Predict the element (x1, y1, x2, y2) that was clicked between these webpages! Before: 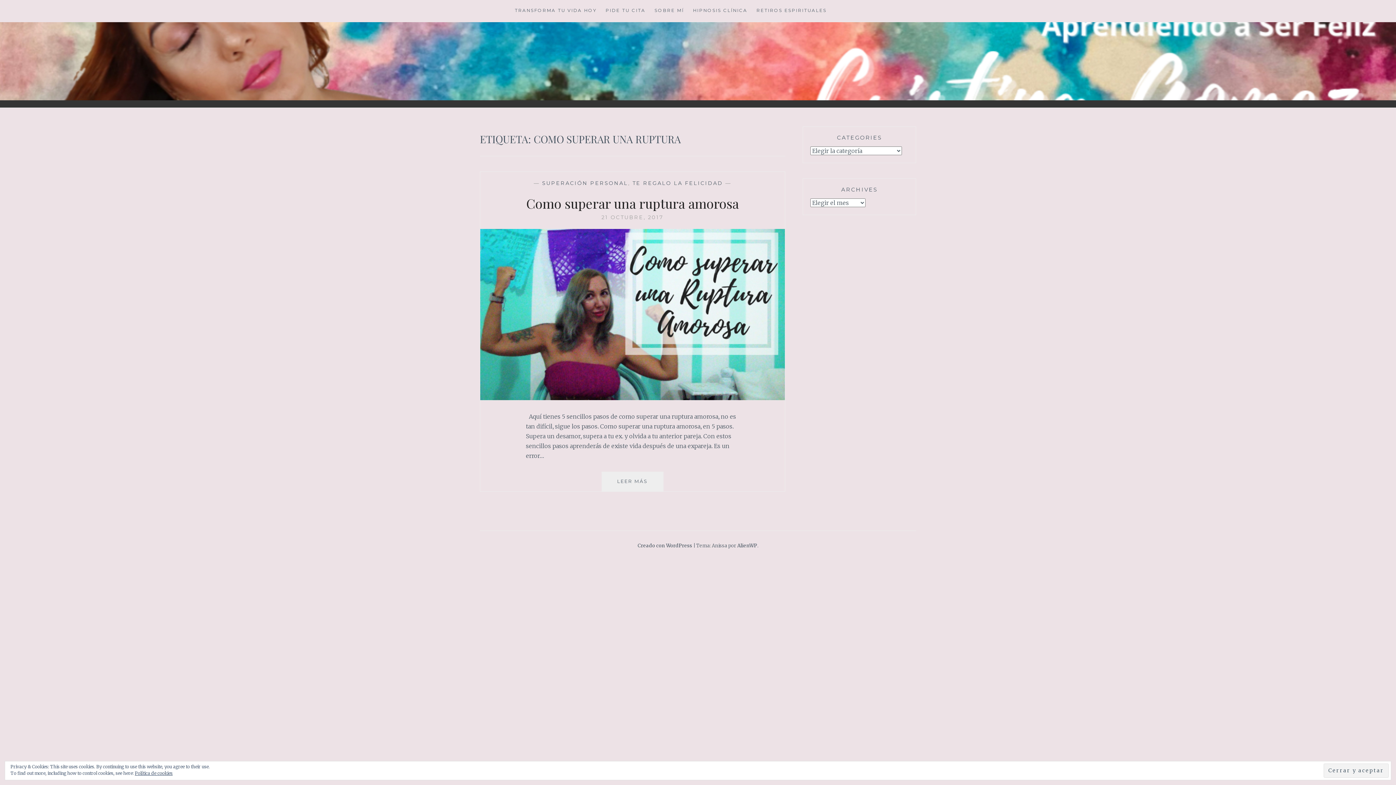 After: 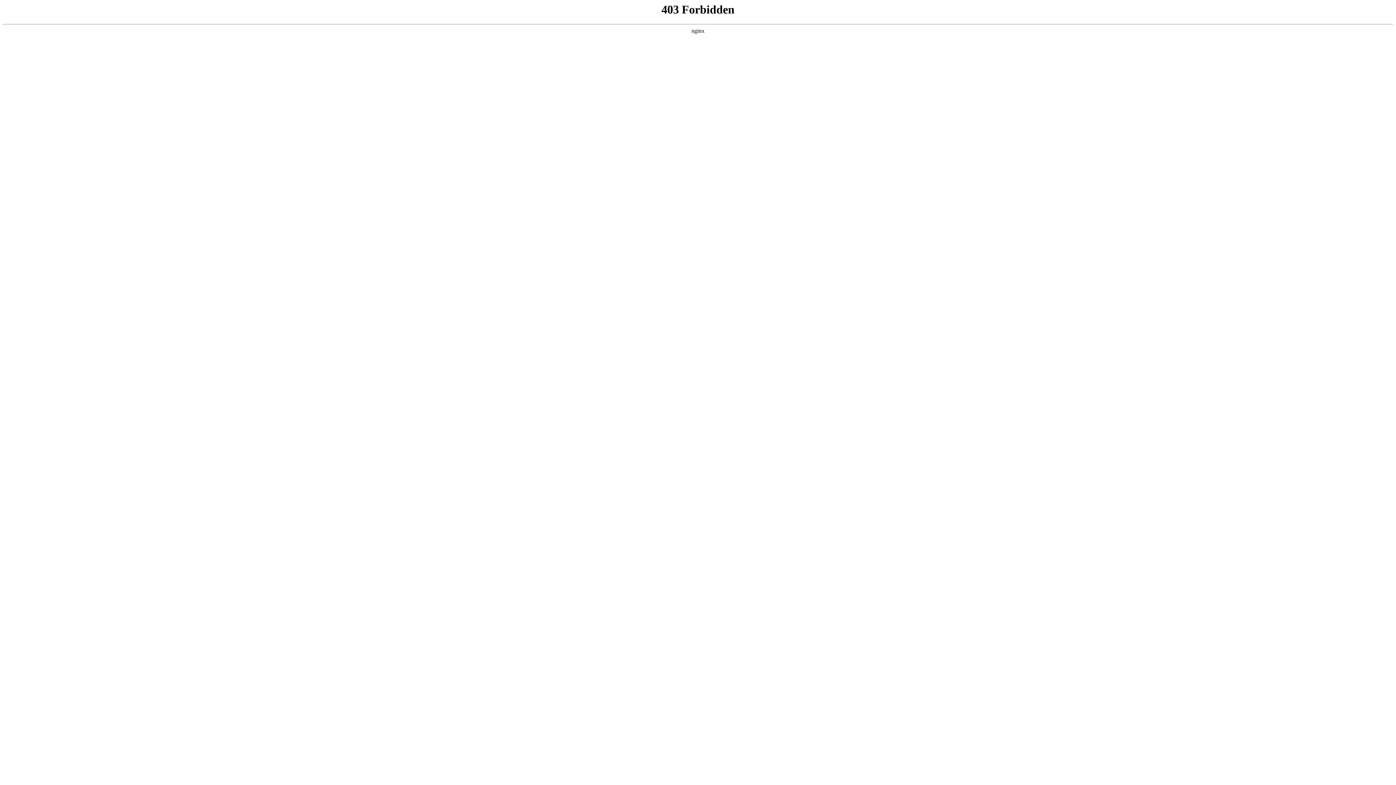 Action: bbox: (637, 542, 692, 549) label: Creado con WordPress